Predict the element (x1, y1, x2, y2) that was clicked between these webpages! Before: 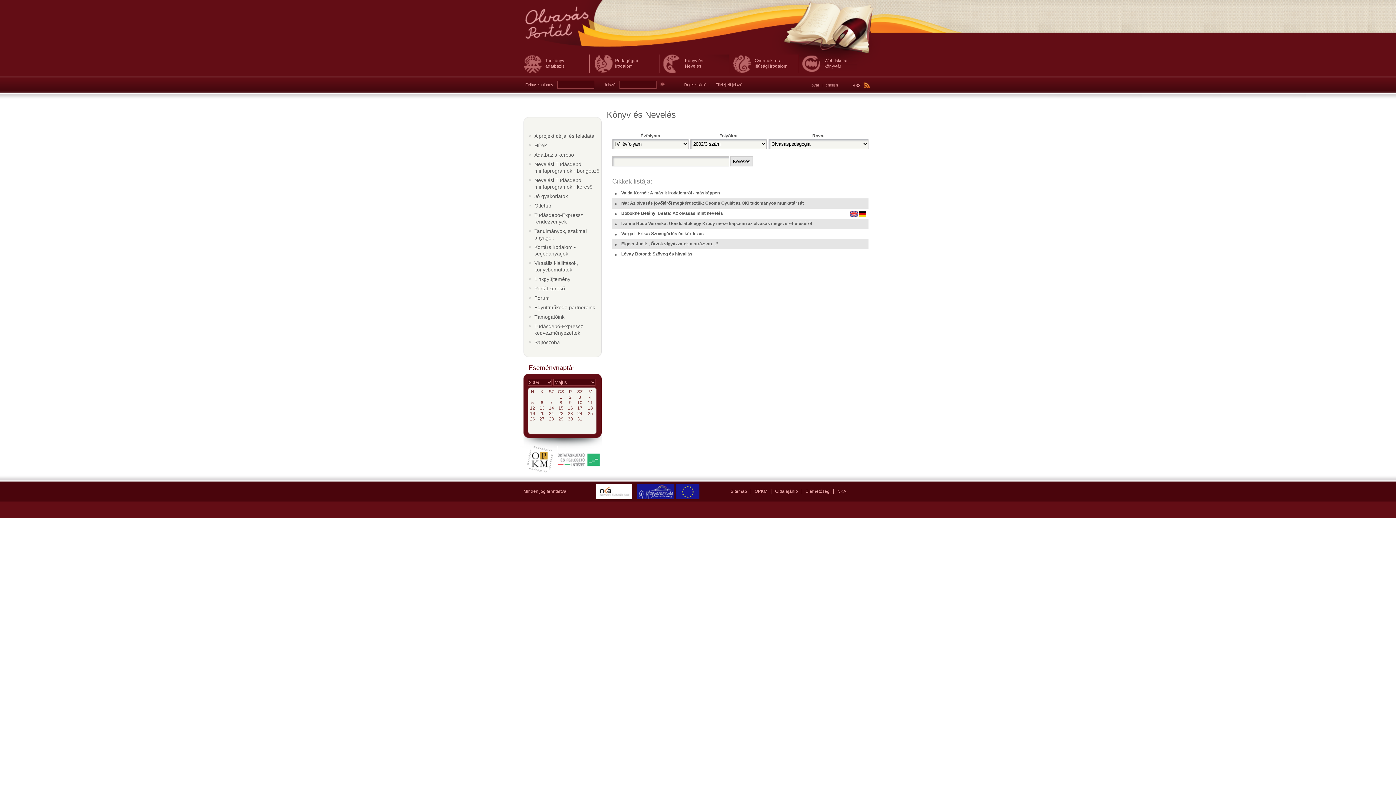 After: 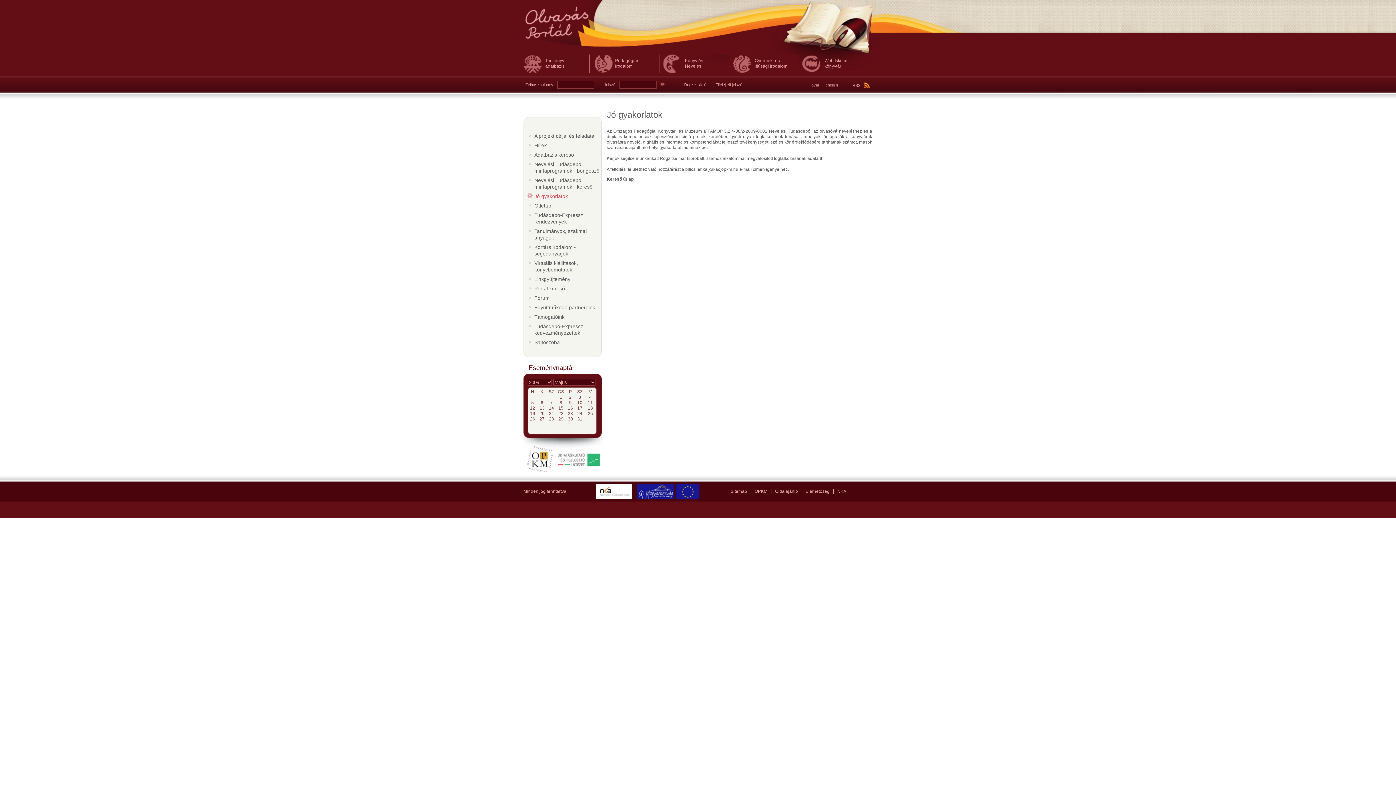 Action: bbox: (534, 193, 601, 199) label: Jó gyakorlatok